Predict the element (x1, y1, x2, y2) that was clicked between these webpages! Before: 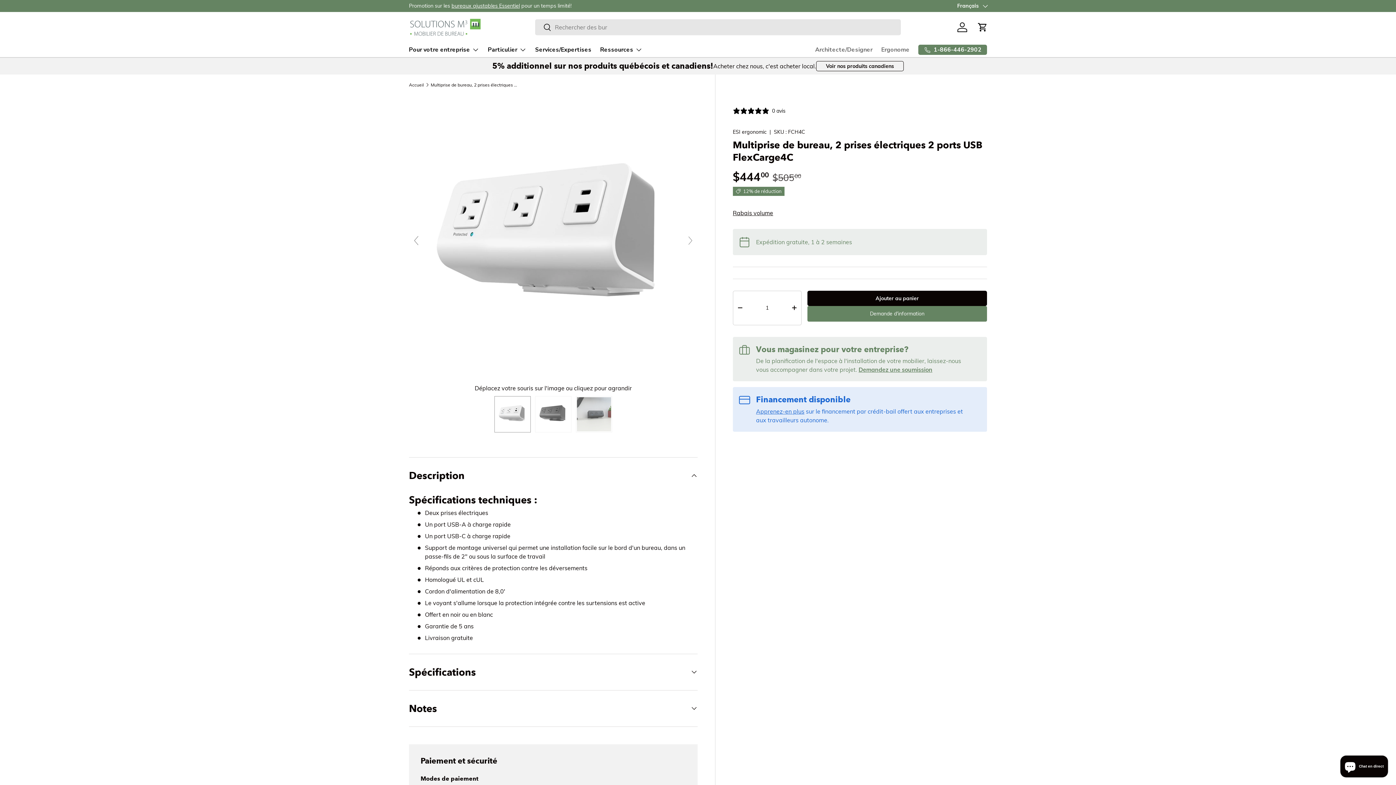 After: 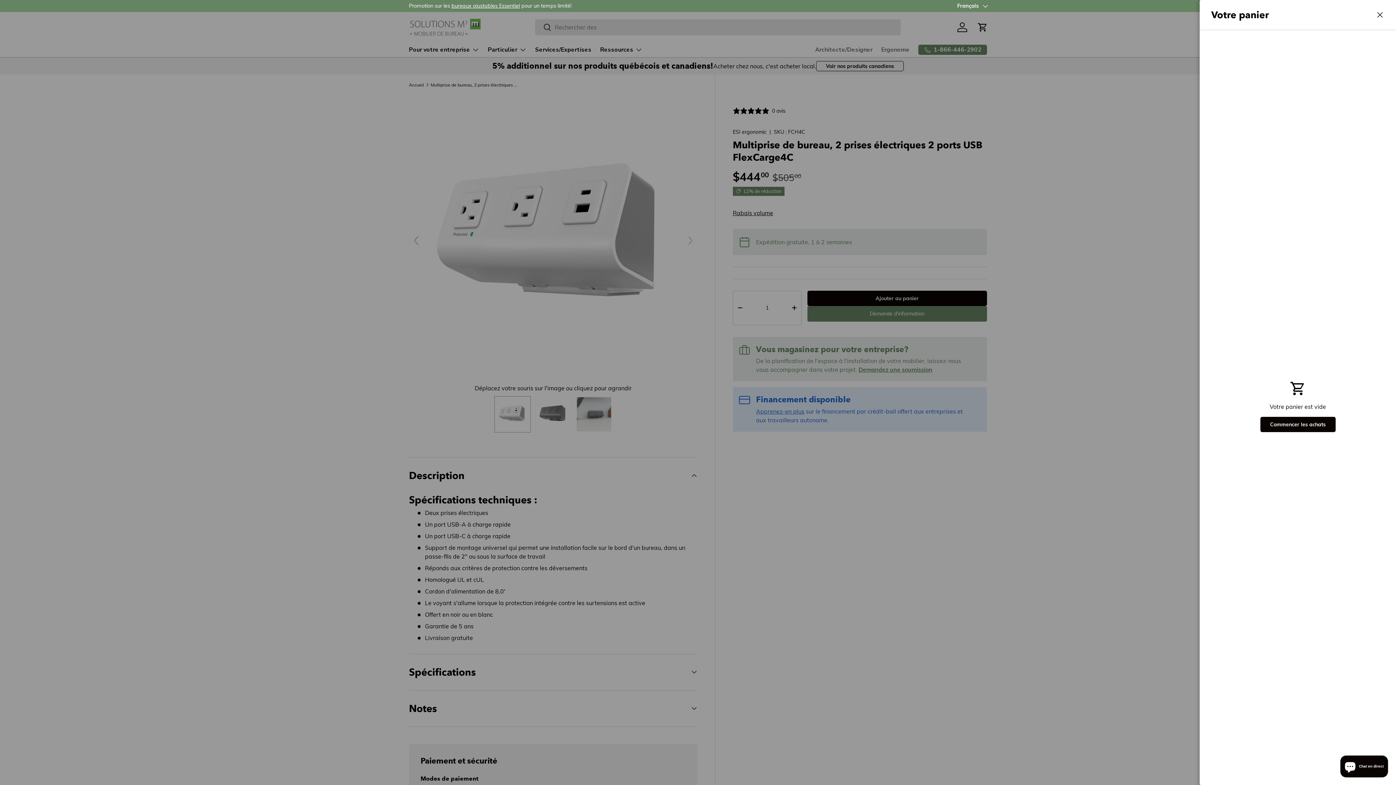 Action: bbox: (974, 19, 990, 35) label: Panier